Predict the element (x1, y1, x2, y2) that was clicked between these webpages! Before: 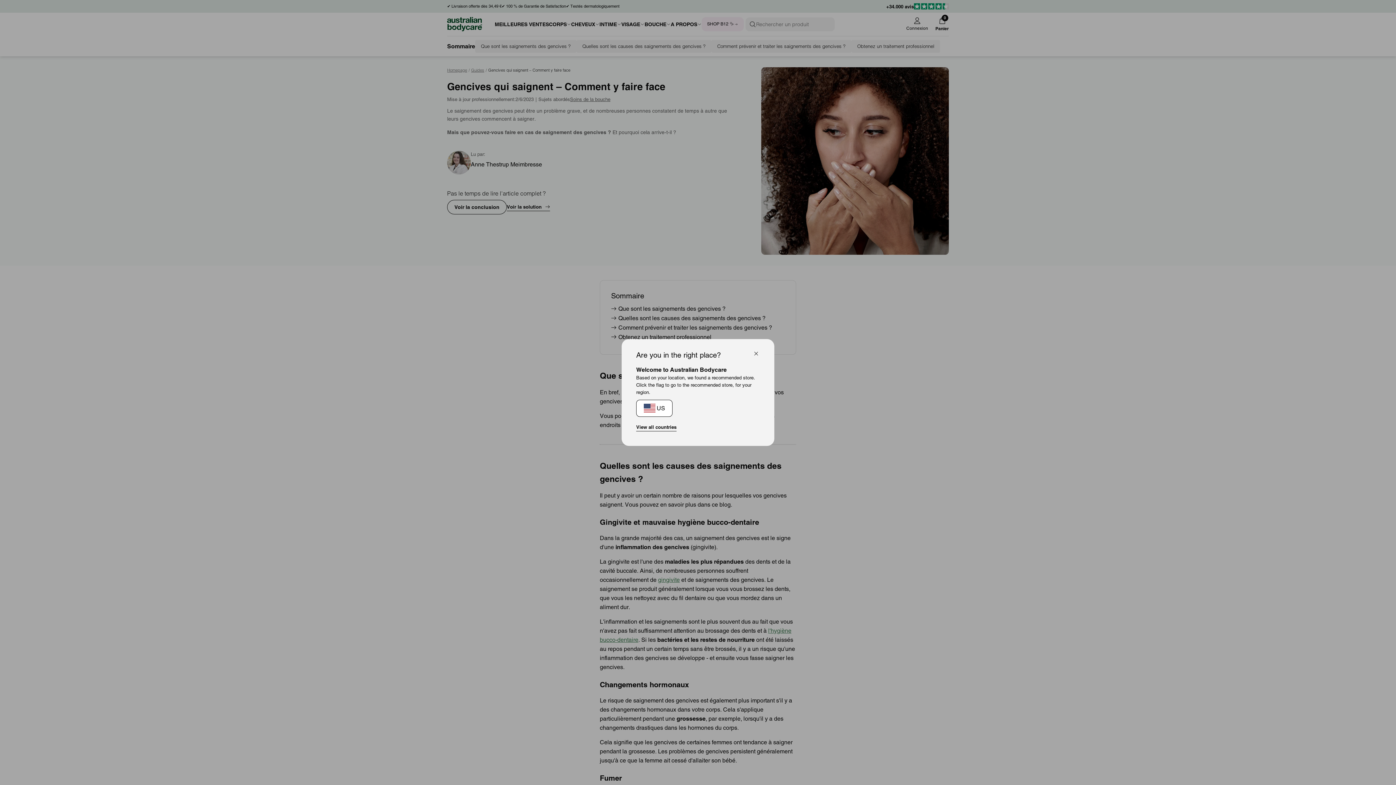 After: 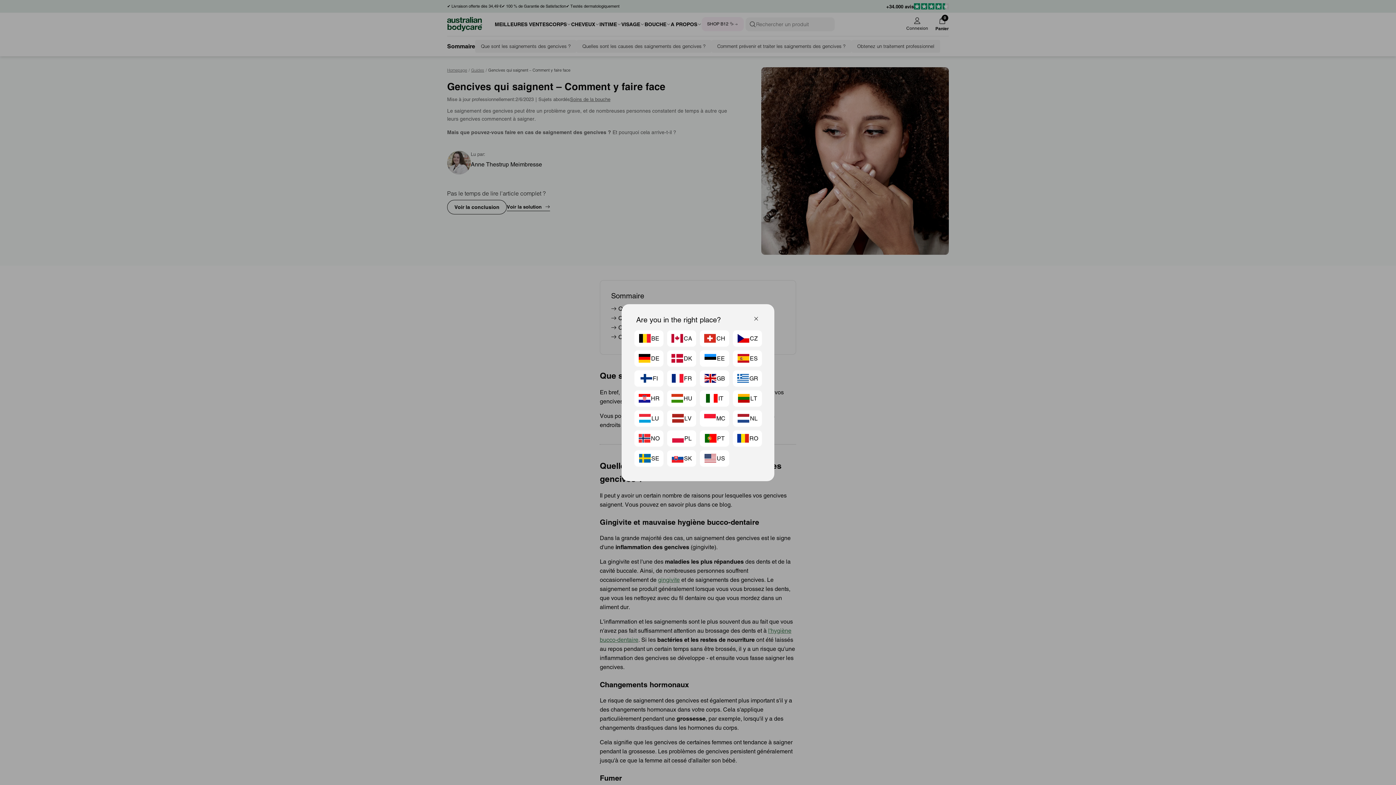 Action: bbox: (636, 423, 676, 431) label: View all countries